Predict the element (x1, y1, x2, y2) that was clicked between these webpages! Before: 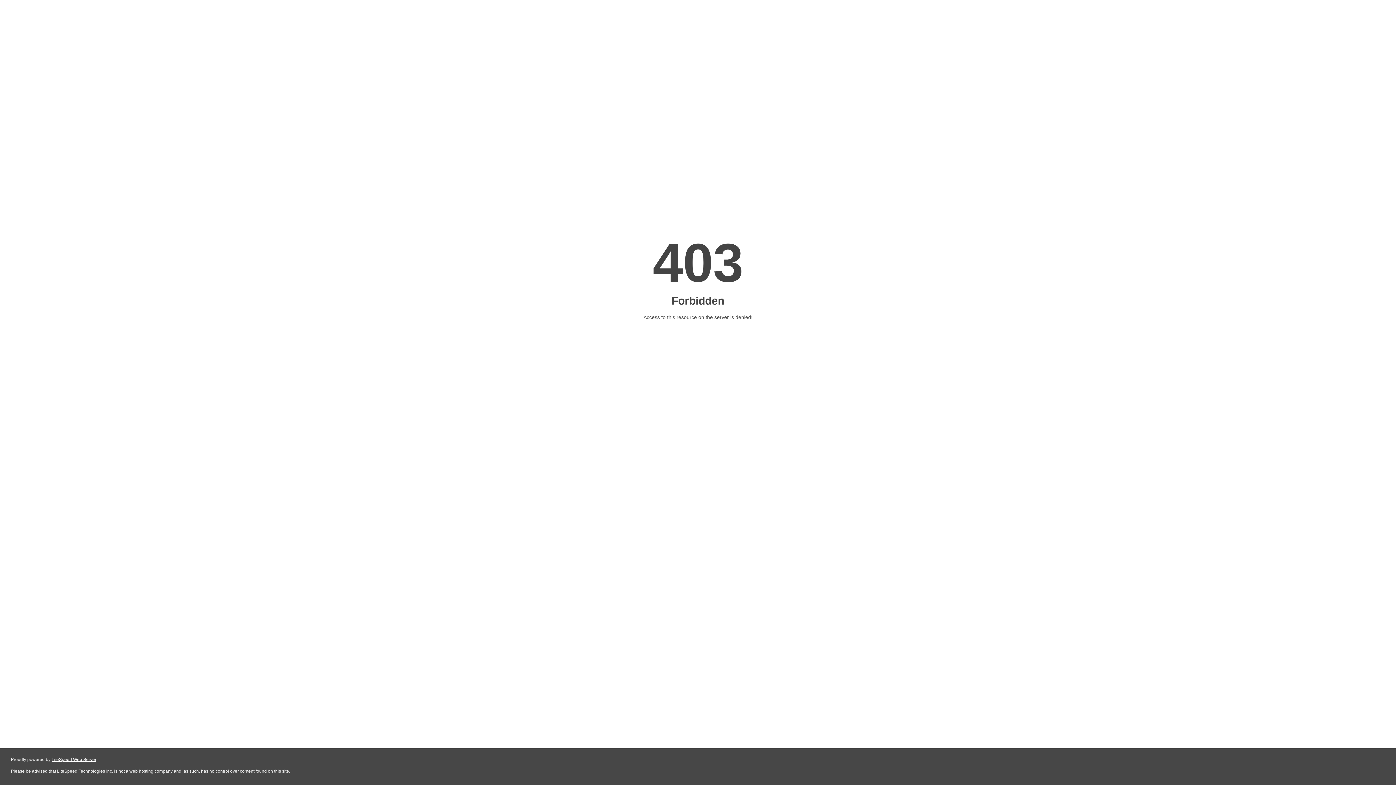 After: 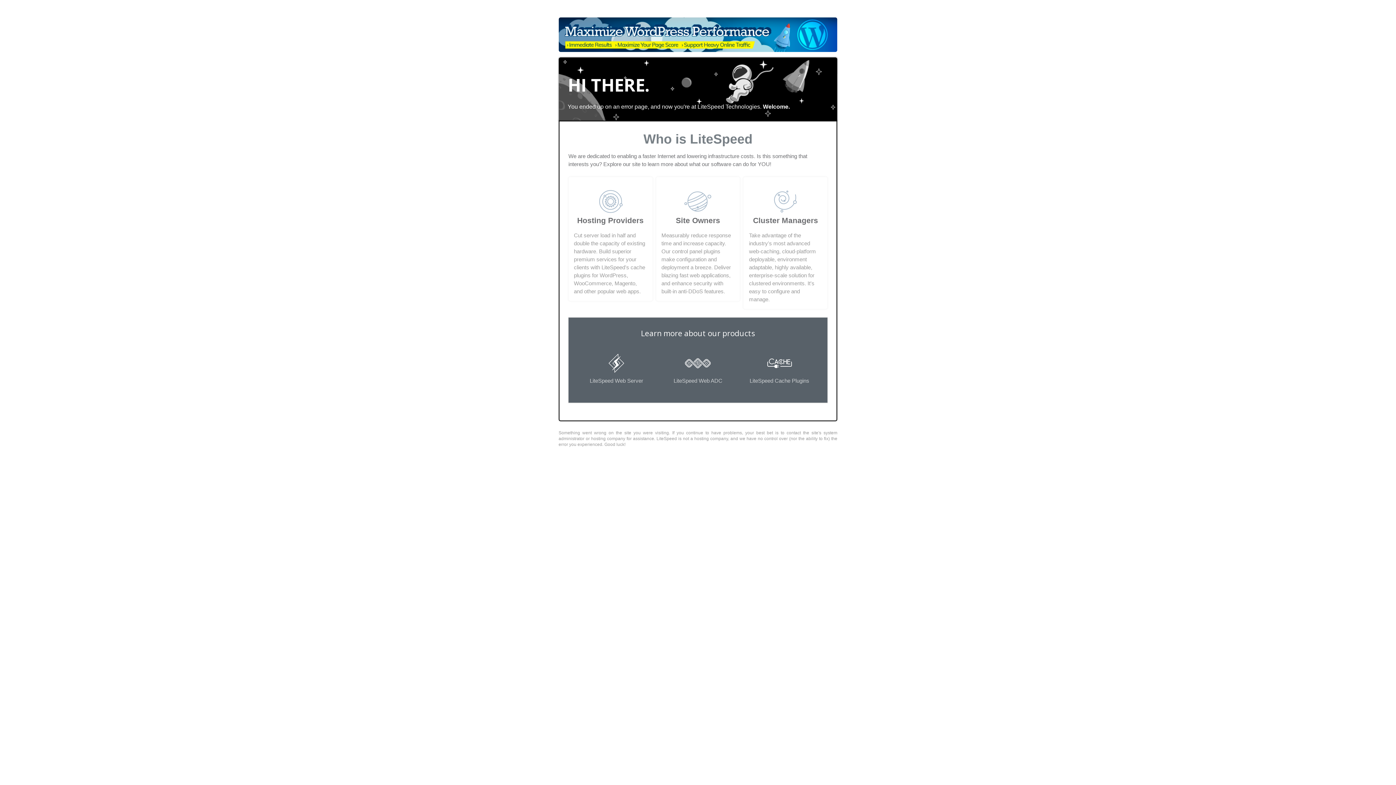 Action: label: LiteSpeed Web Server bbox: (51, 757, 96, 762)